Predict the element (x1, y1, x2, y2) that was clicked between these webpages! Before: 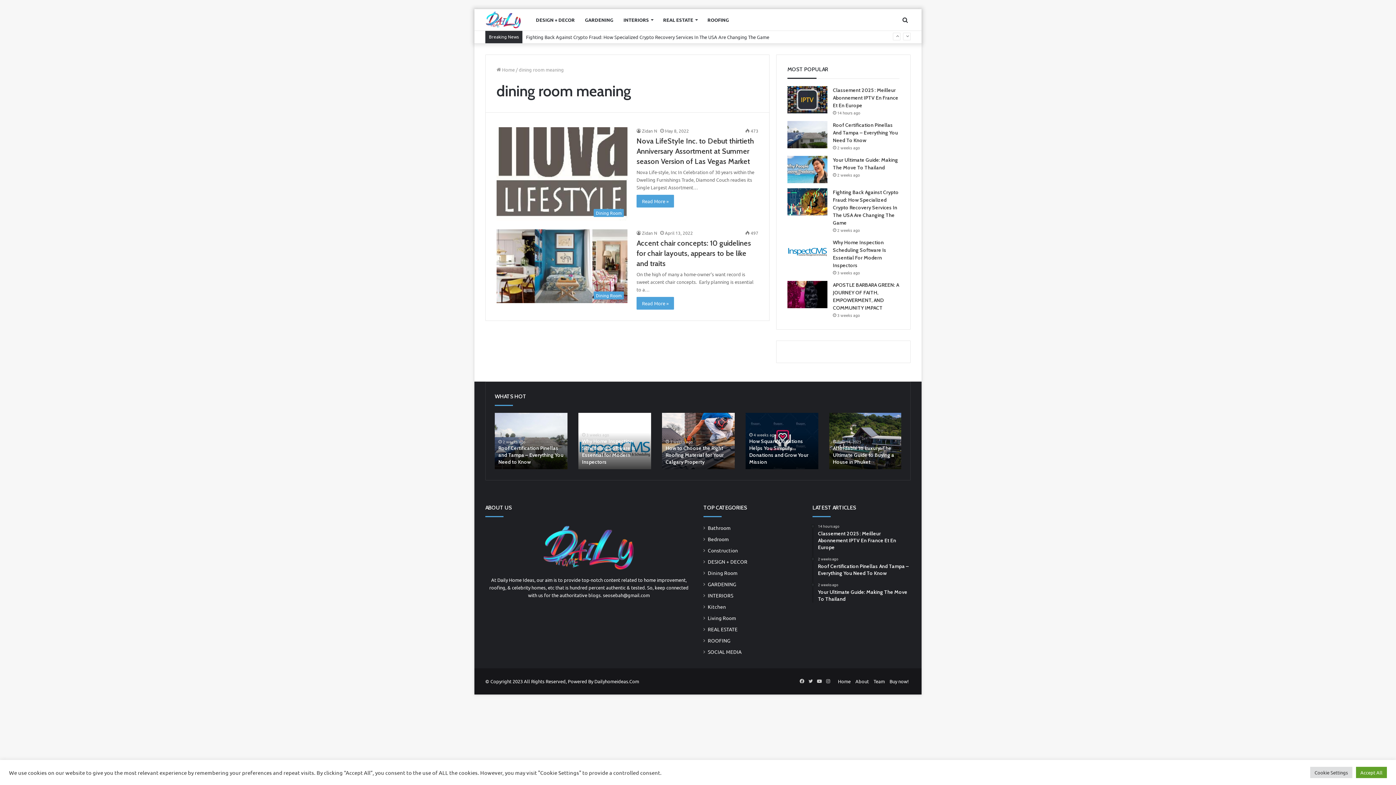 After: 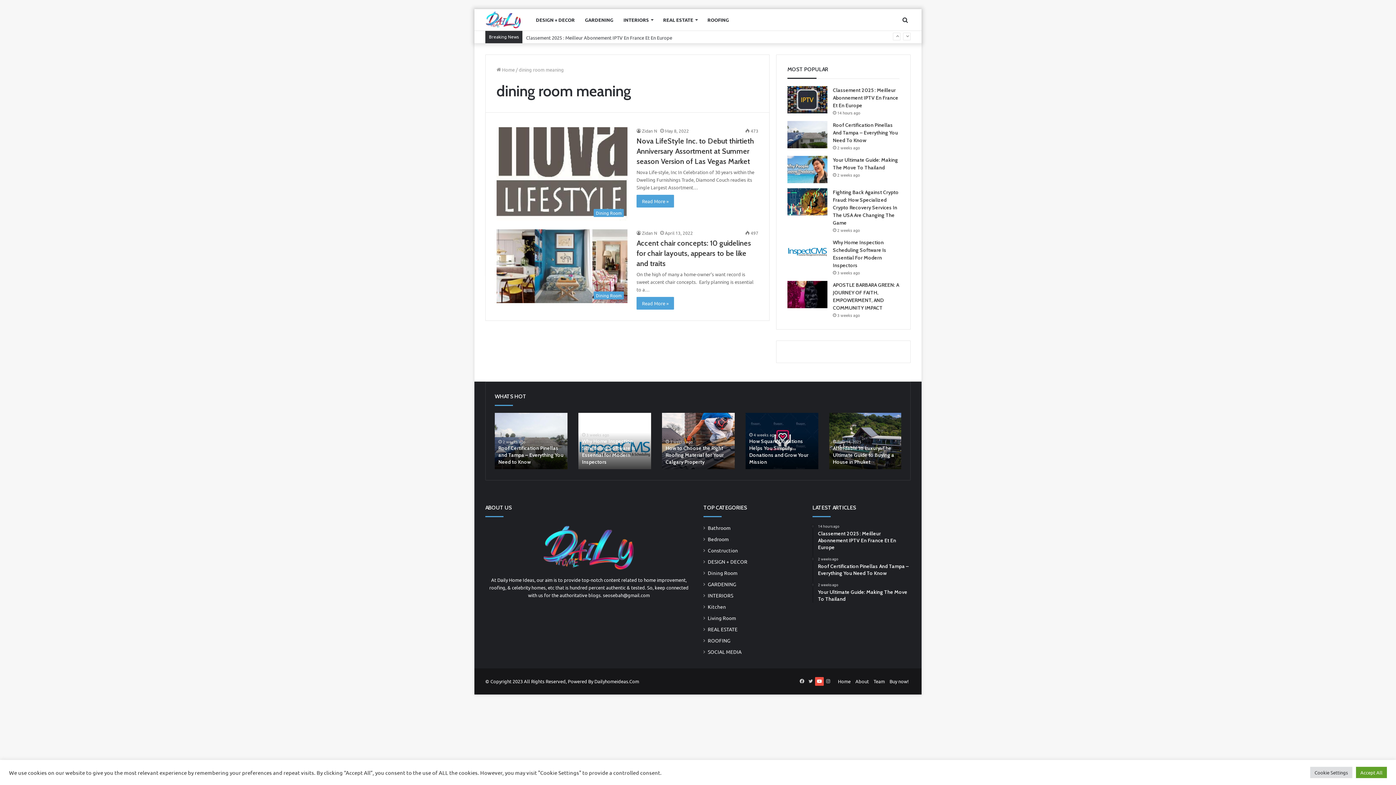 Action: label: YouTube bbox: (815, 677, 824, 686)